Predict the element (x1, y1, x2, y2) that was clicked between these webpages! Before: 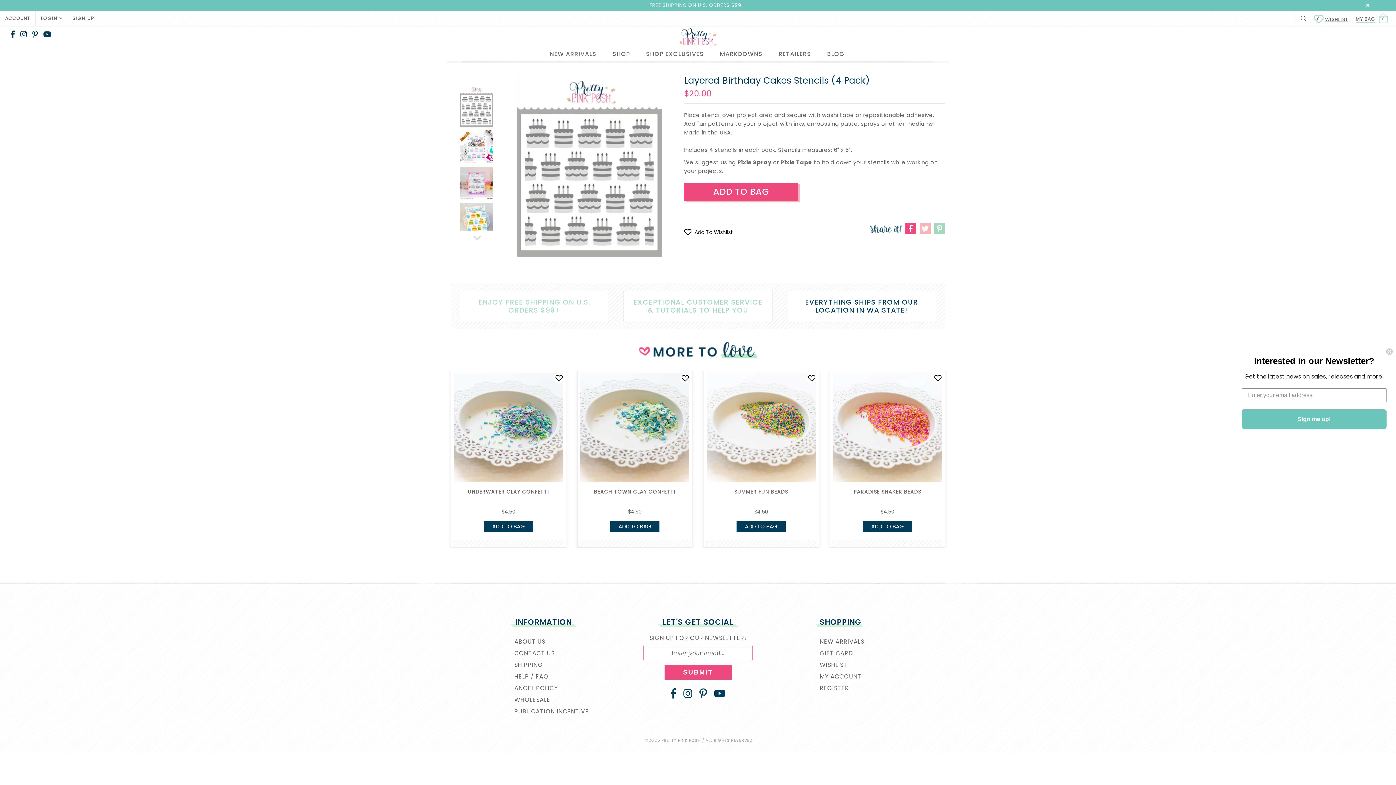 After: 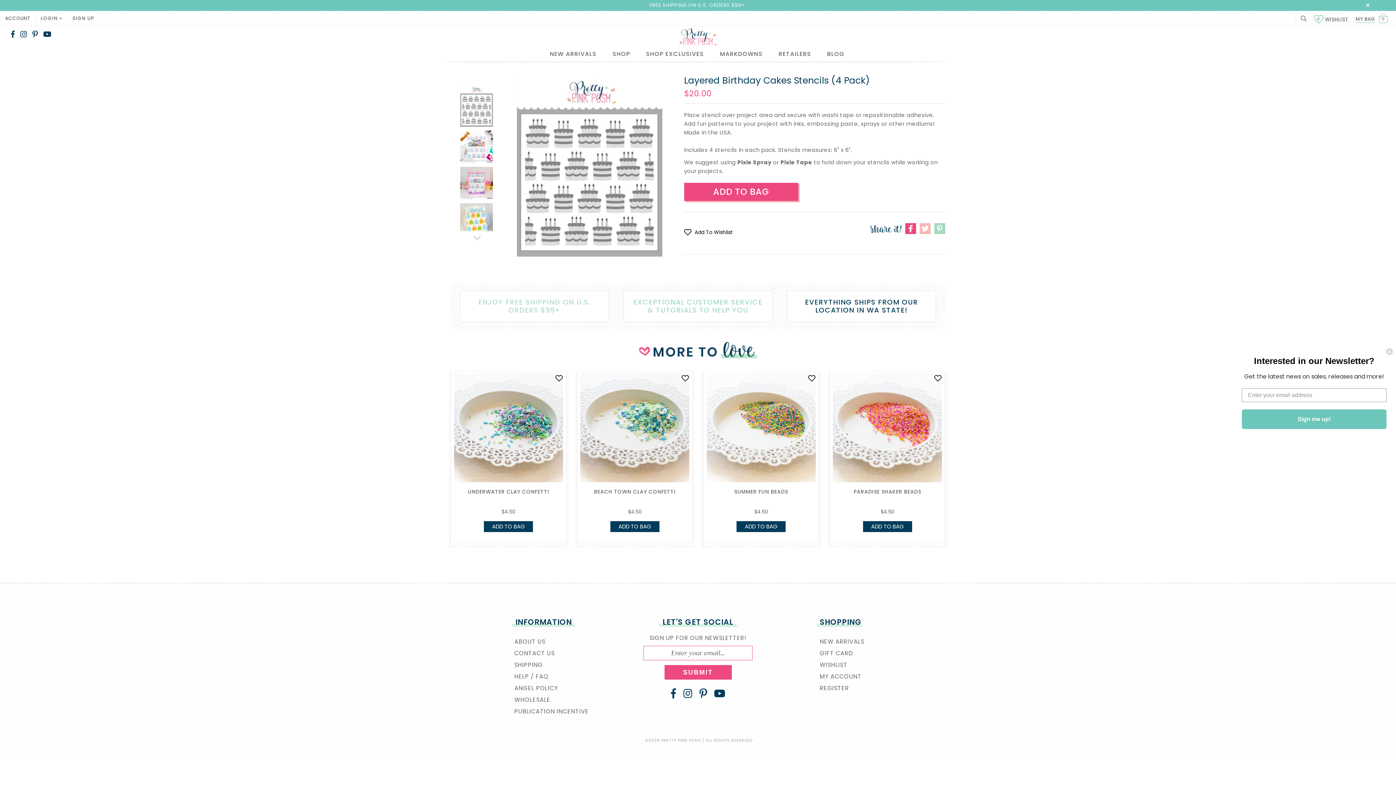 Action: bbox: (460, 85, 493, 128)